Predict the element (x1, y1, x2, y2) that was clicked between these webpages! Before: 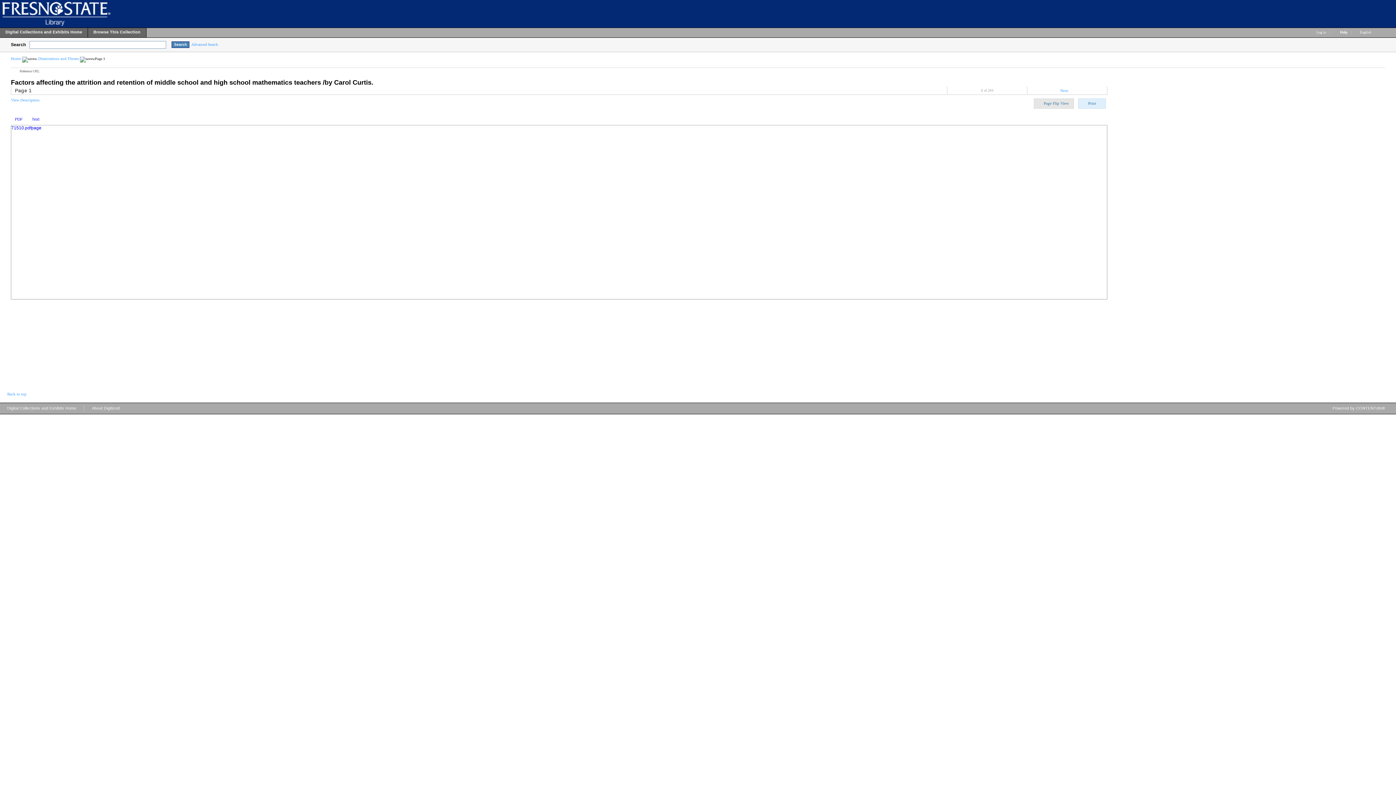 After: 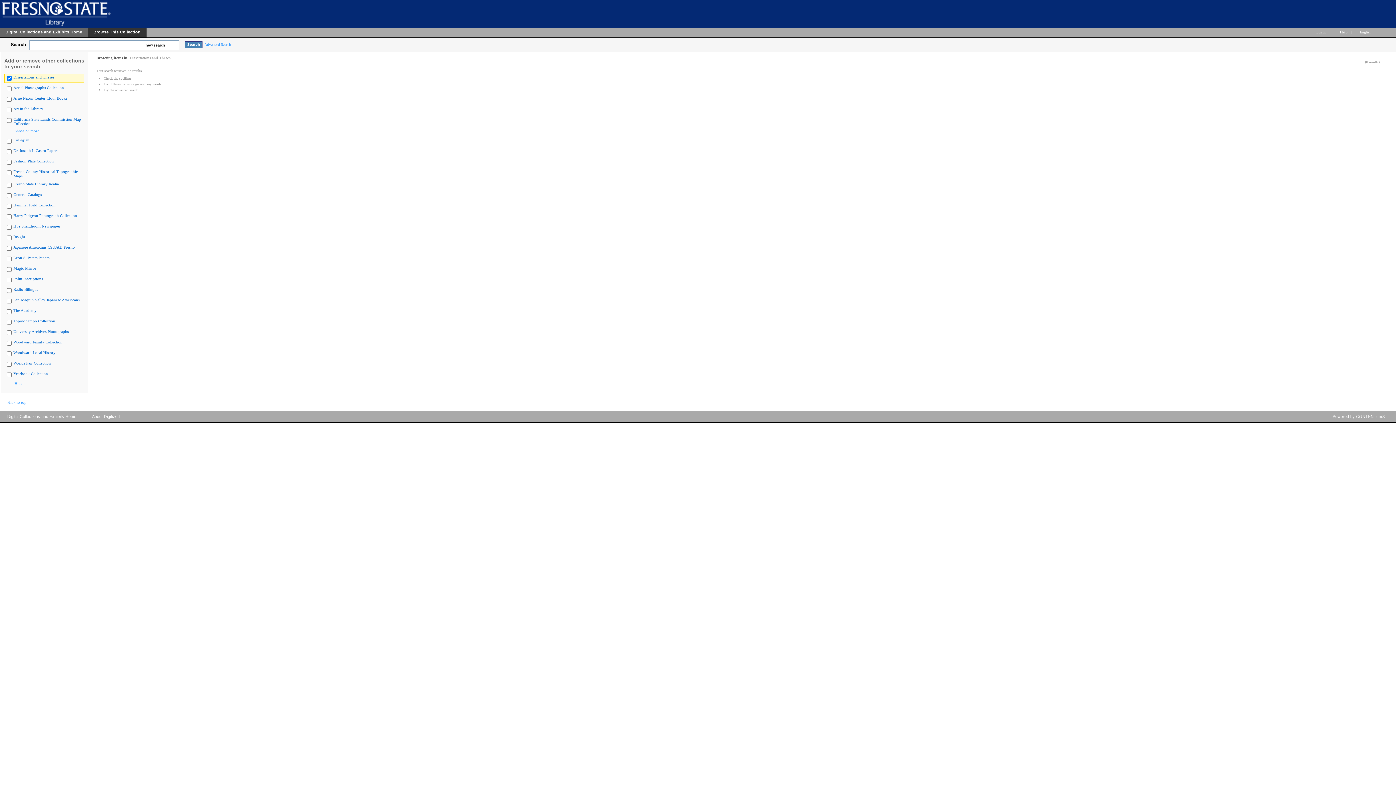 Action: label: Browse This Collection bbox: (88, 28, 146, 39)